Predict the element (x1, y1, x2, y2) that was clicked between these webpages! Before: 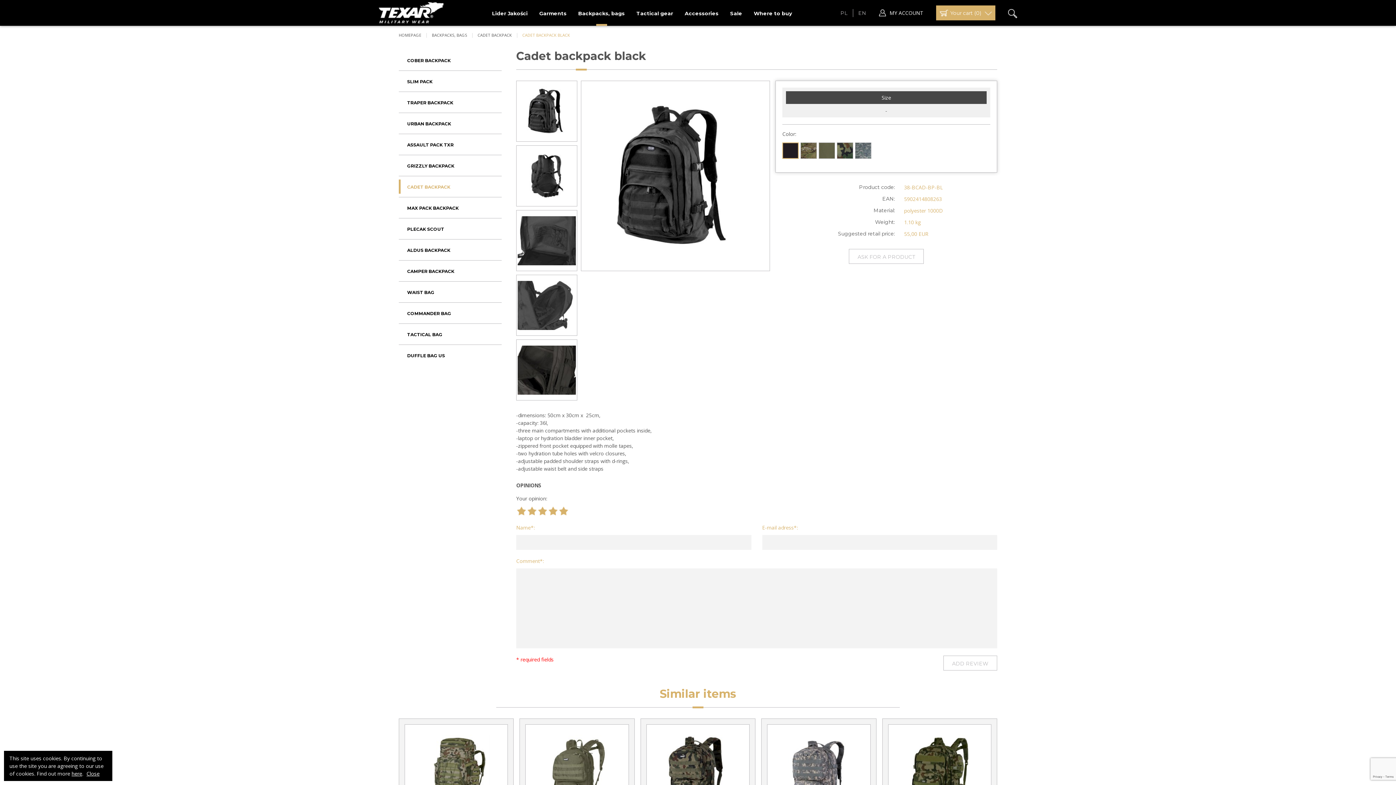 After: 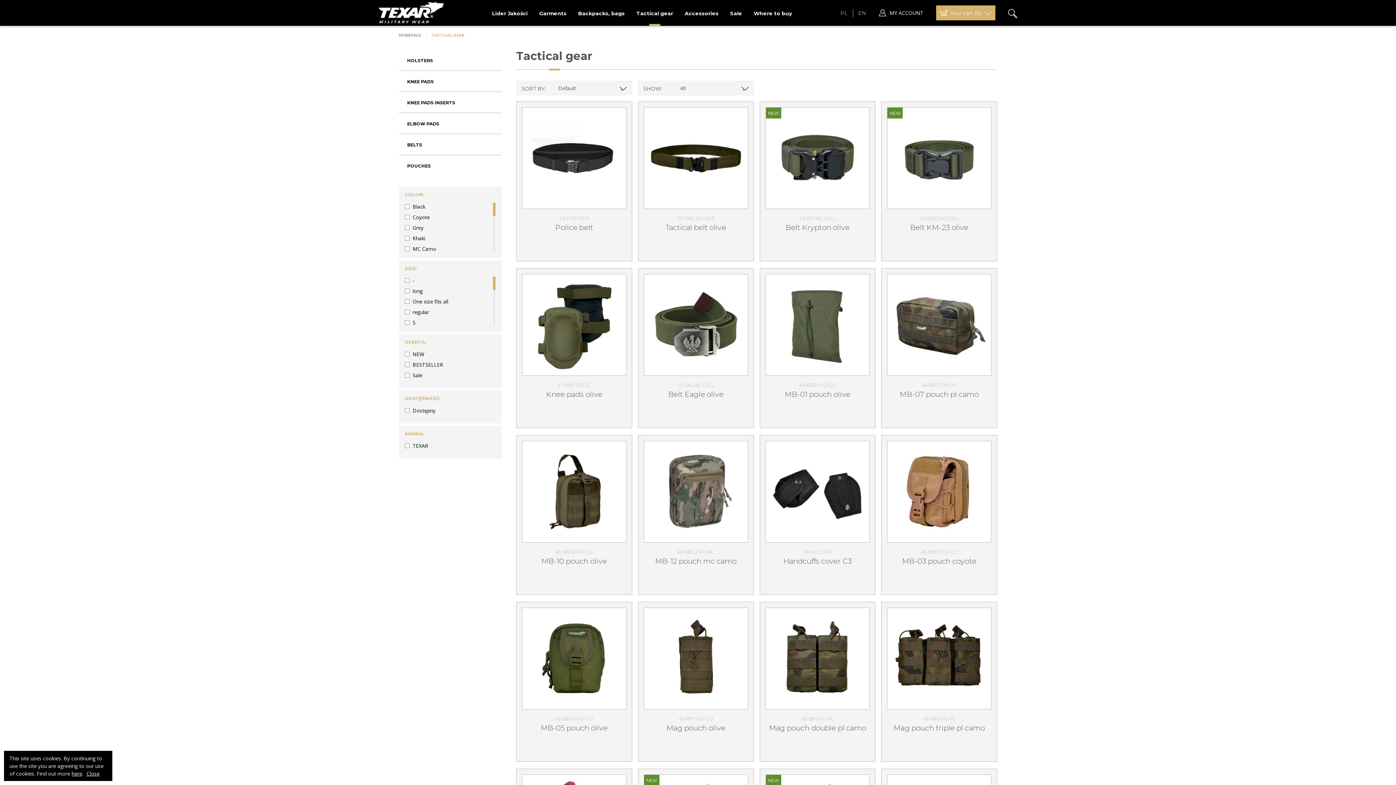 Action: bbox: (636, 0, 673, 25) label: Tactical gear